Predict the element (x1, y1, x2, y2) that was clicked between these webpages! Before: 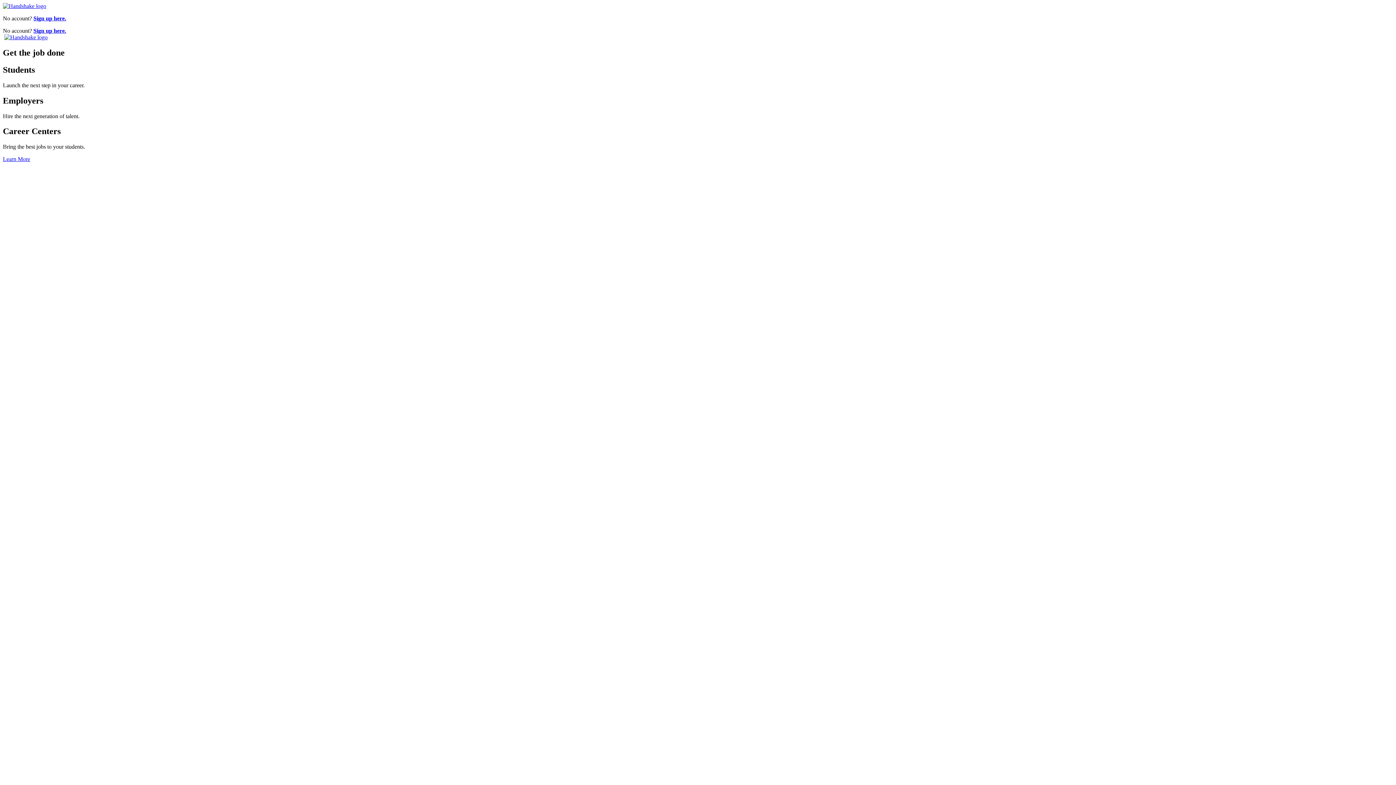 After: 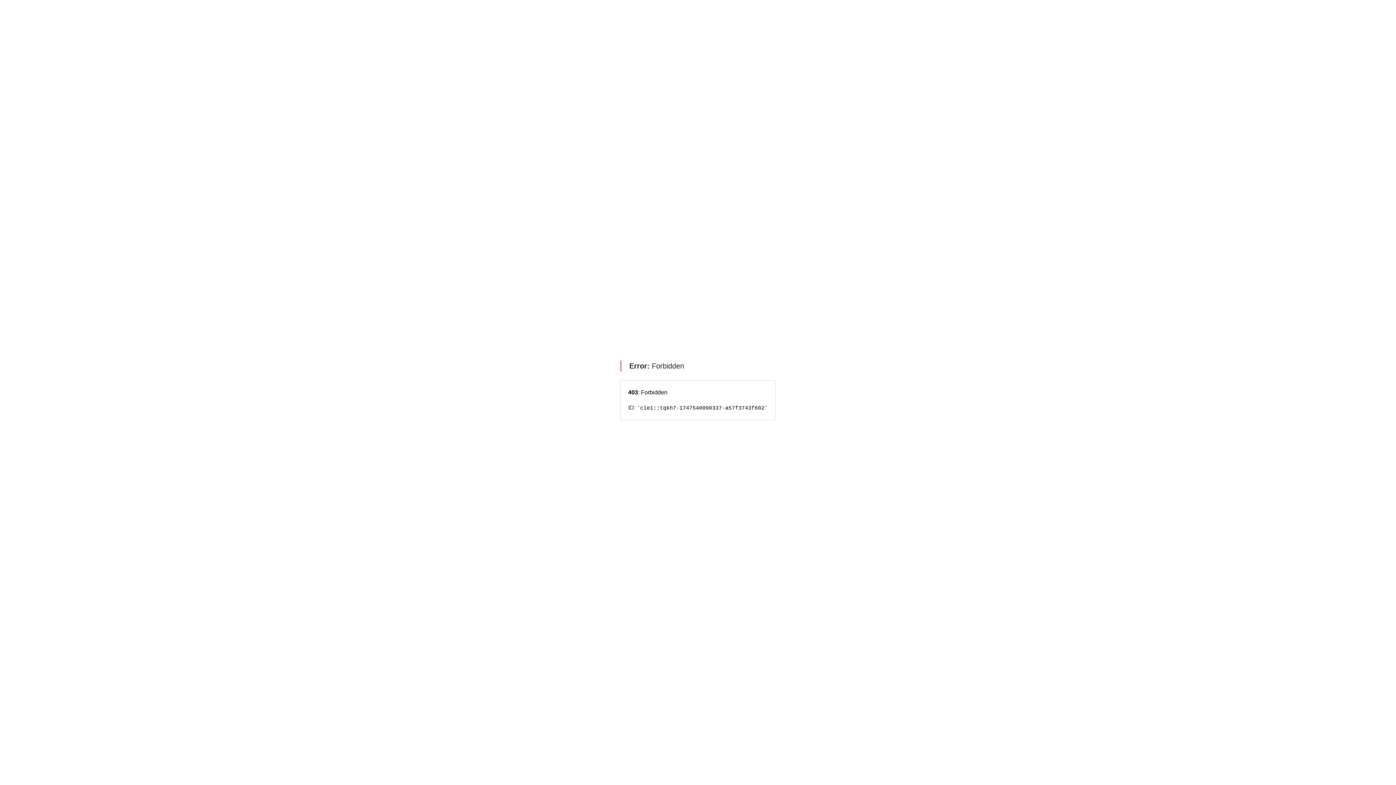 Action: label: Learn more about Handshake bbox: (2, 156, 30, 162)